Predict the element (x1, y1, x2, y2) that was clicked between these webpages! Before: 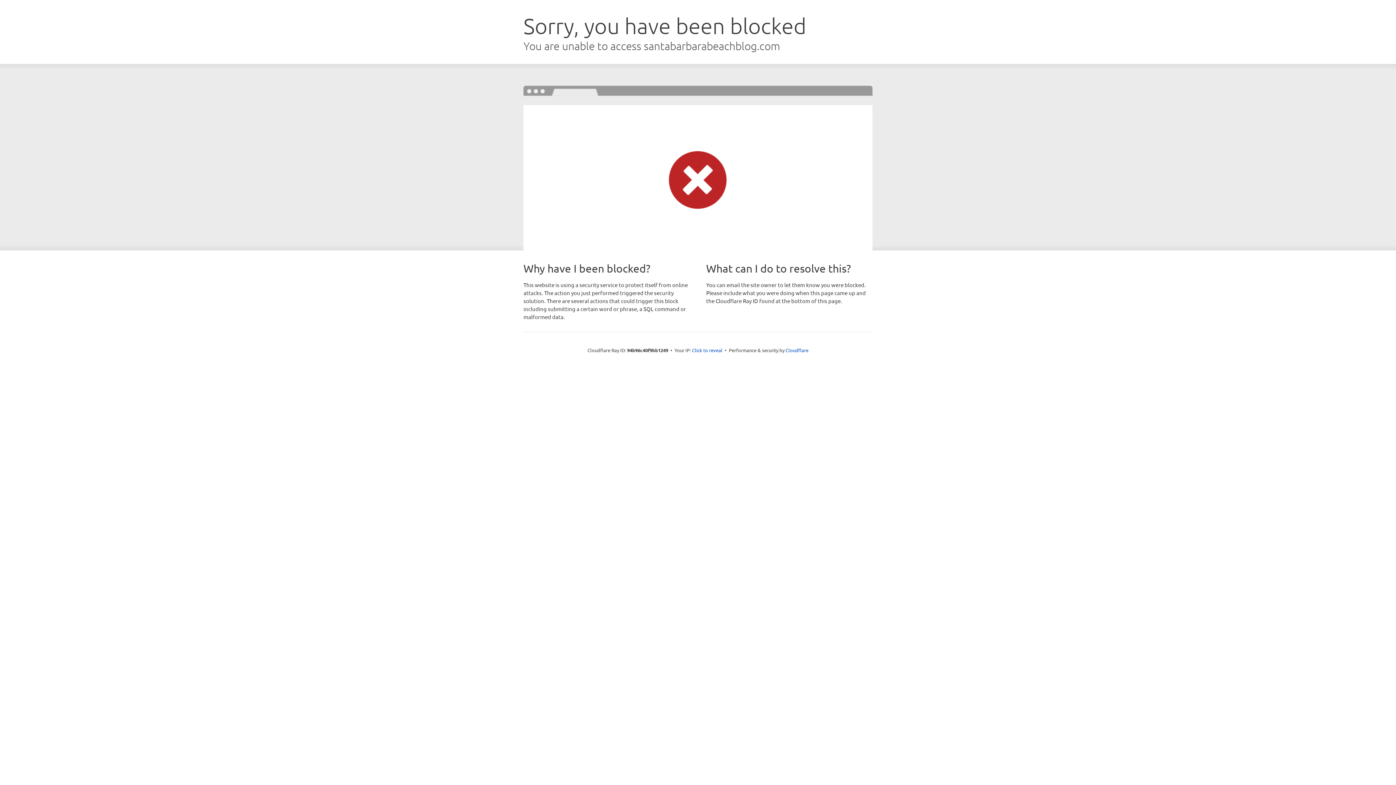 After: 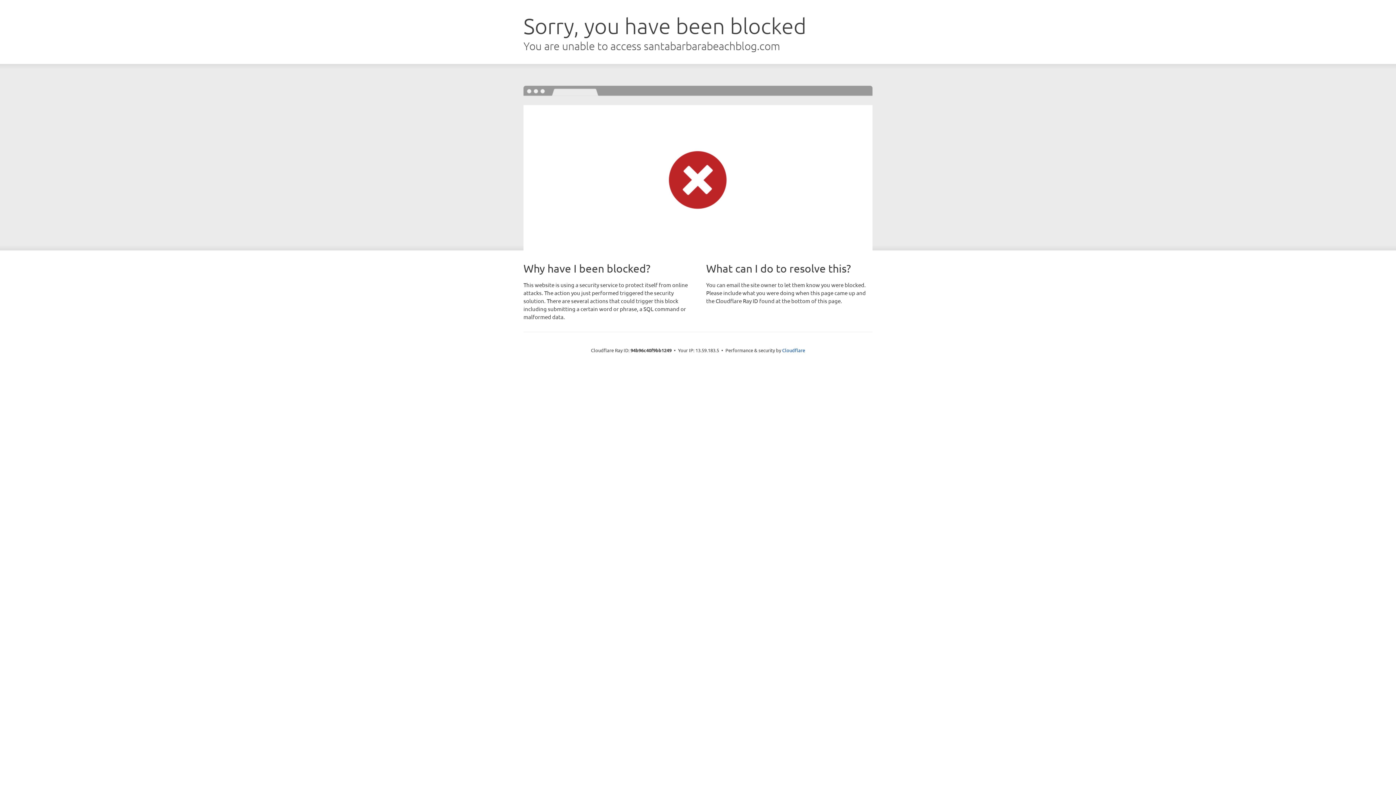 Action: label: Click to reveal bbox: (692, 346, 722, 353)